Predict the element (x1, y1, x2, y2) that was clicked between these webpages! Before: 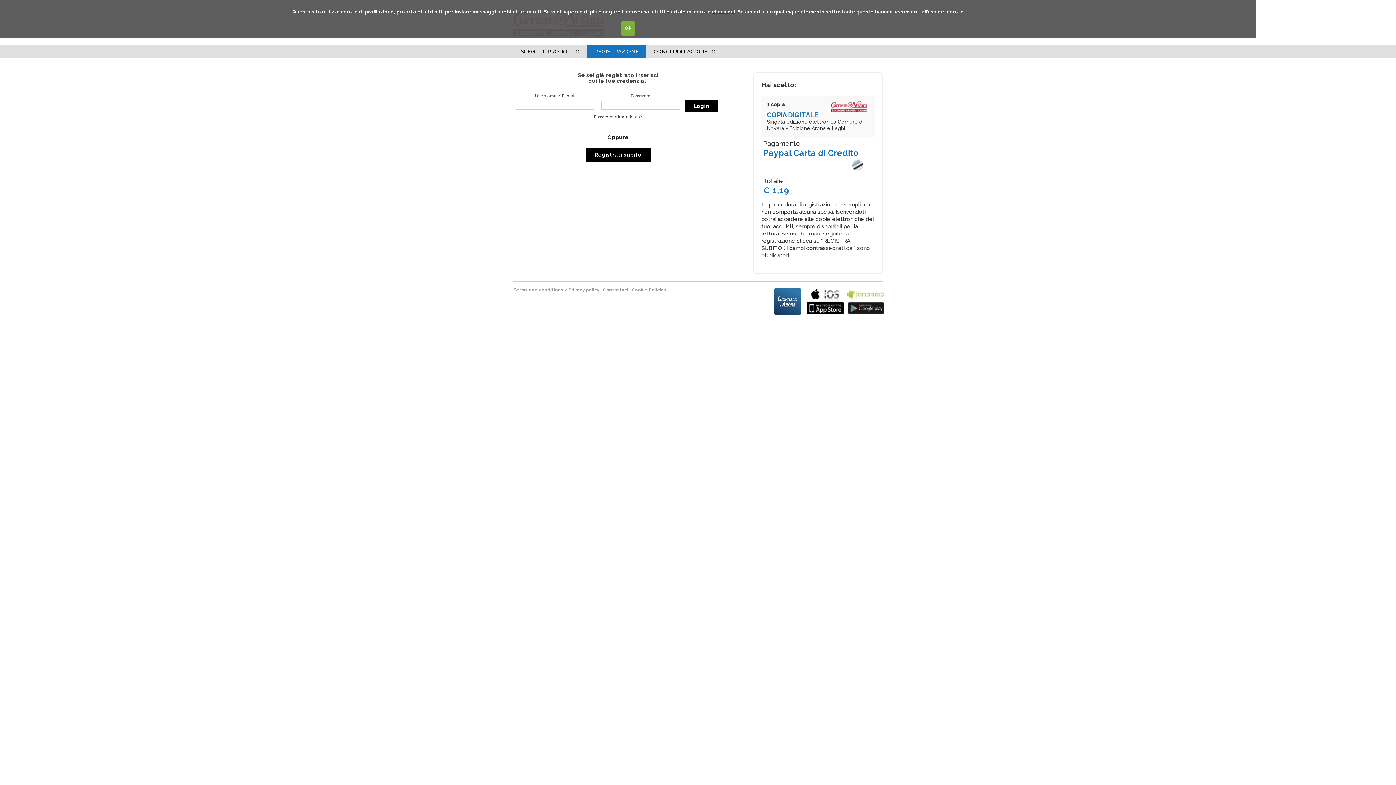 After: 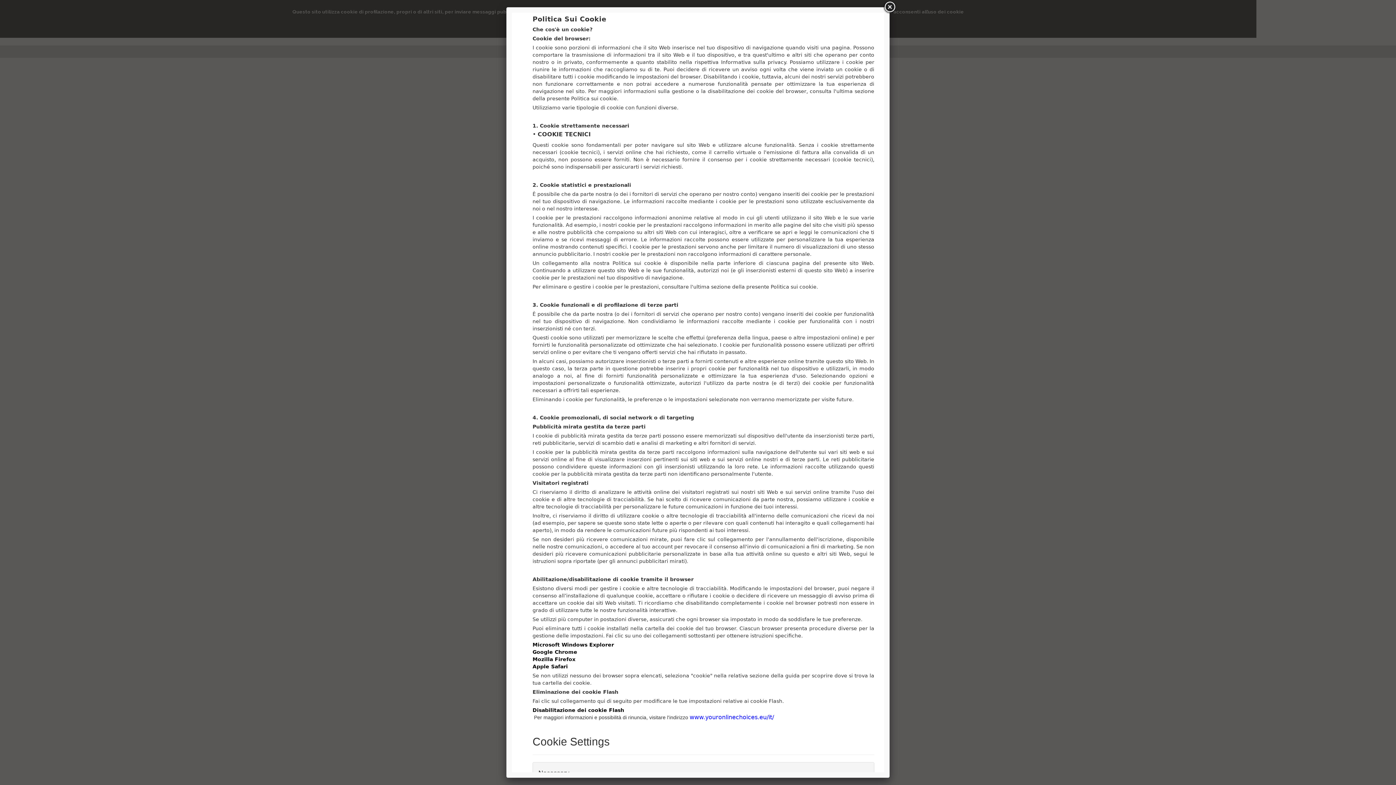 Action: label: clicca qui bbox: (712, 8, 735, 14)